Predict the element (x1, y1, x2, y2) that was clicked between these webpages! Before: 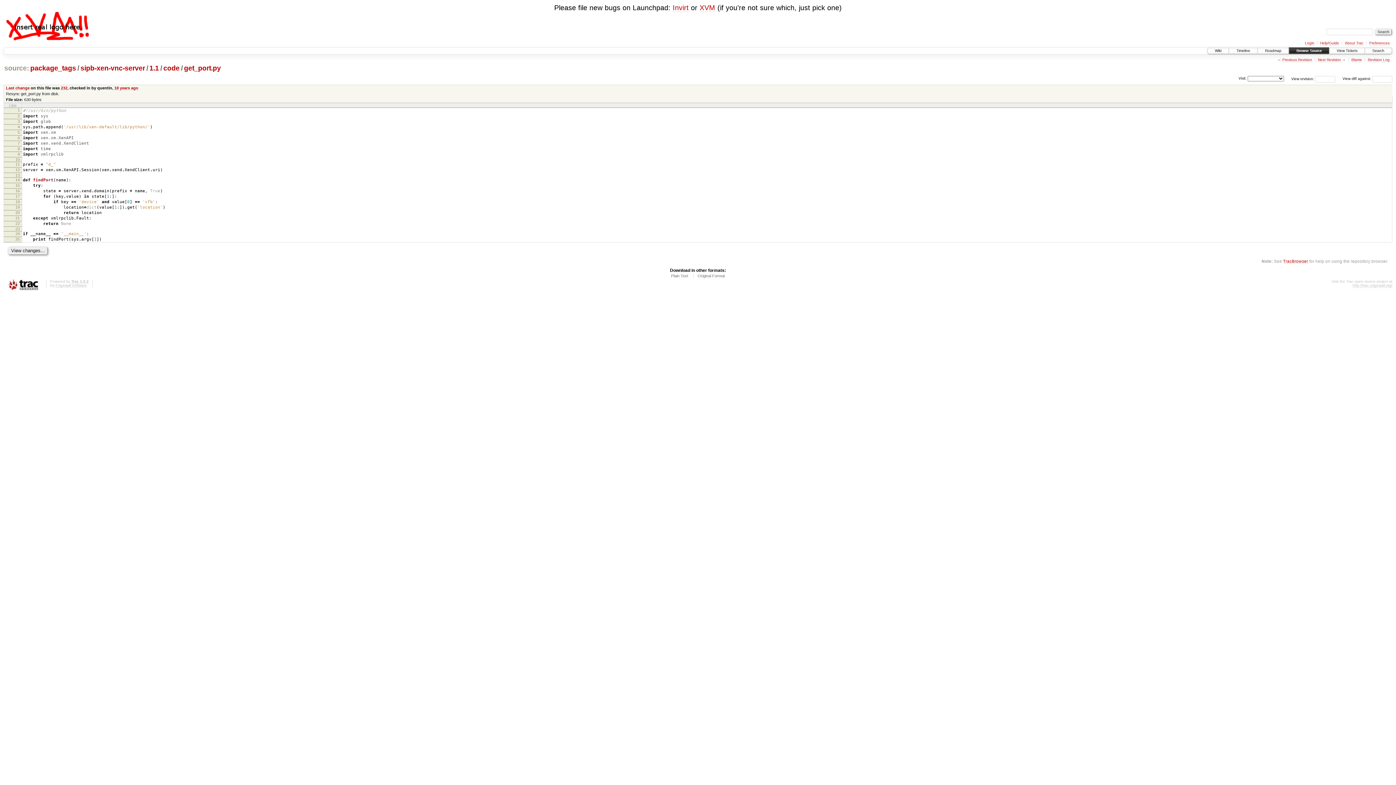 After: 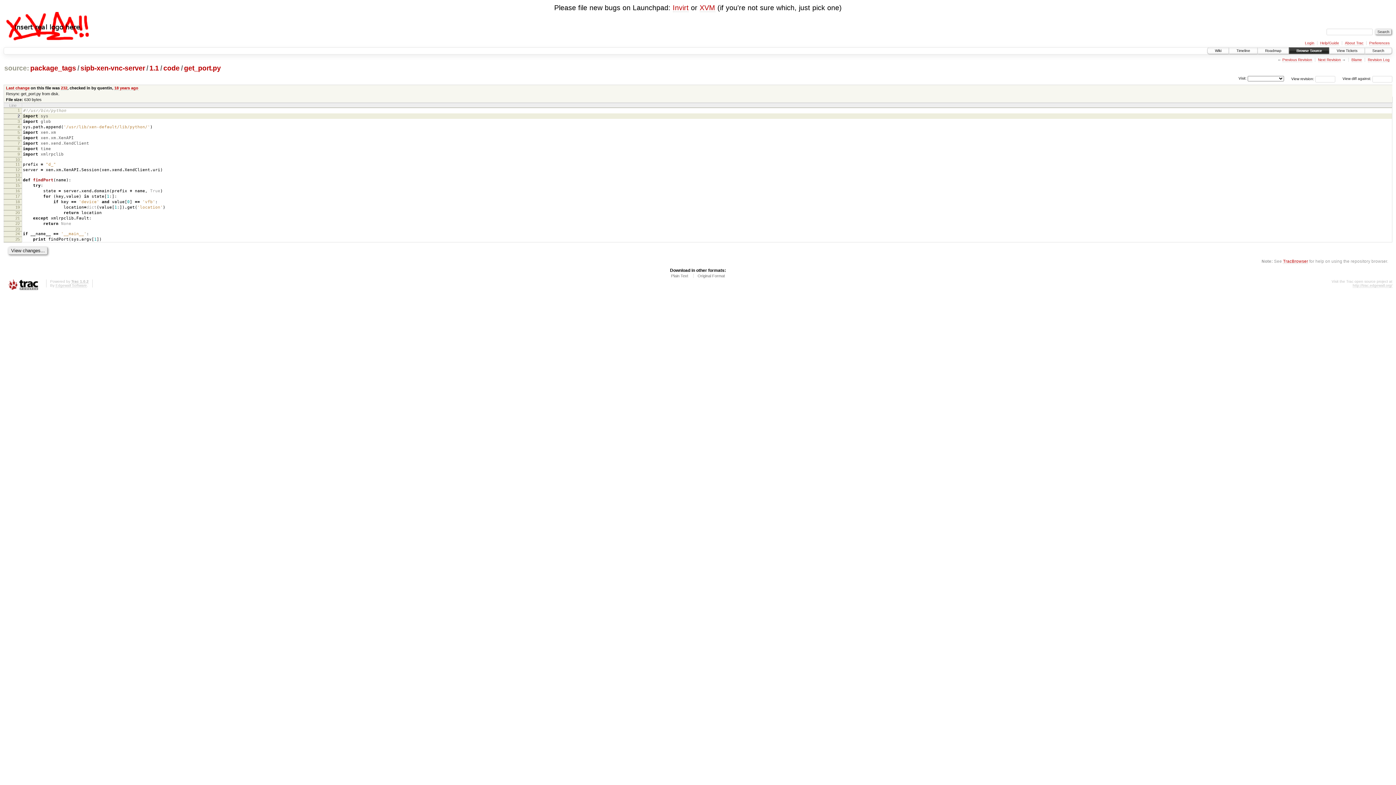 Action: label: 2 bbox: (17, 113, 19, 118)